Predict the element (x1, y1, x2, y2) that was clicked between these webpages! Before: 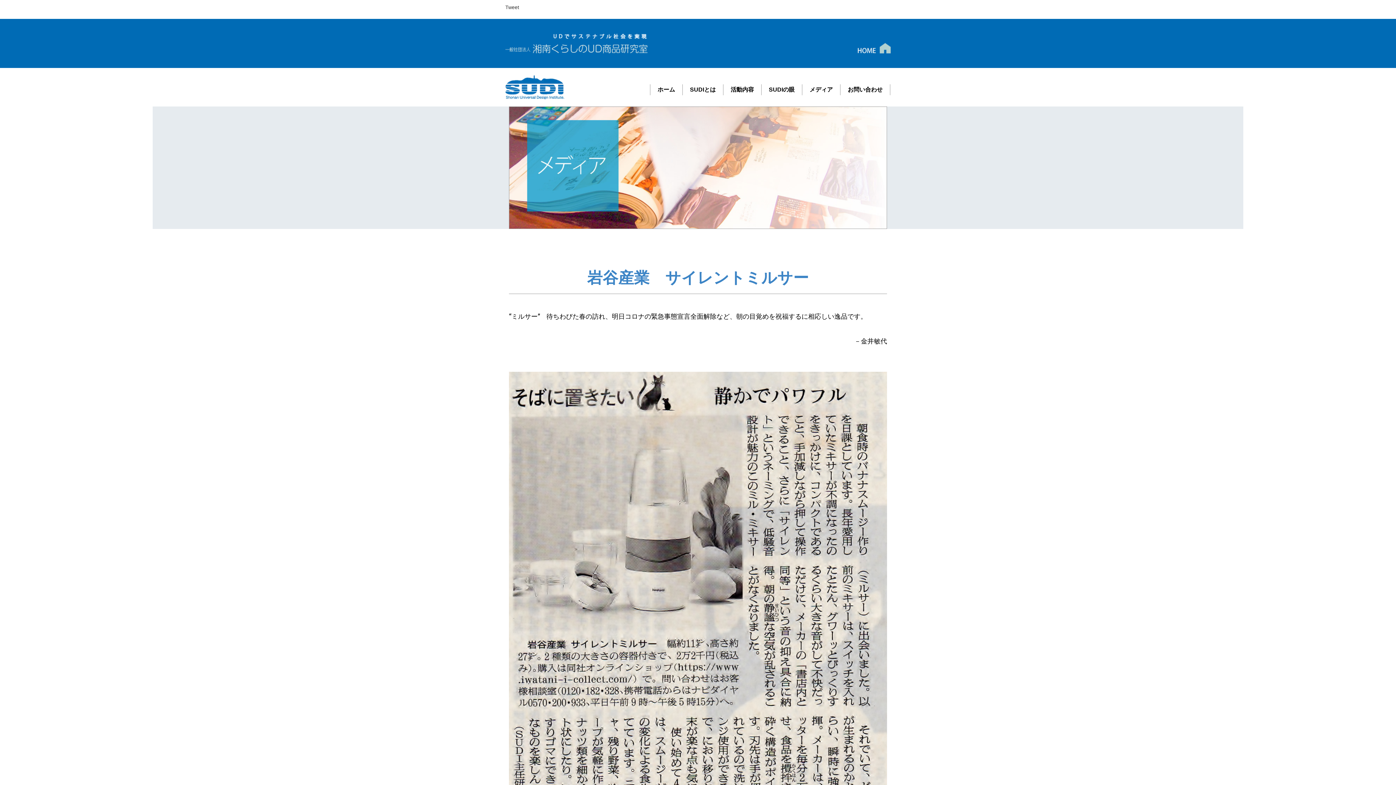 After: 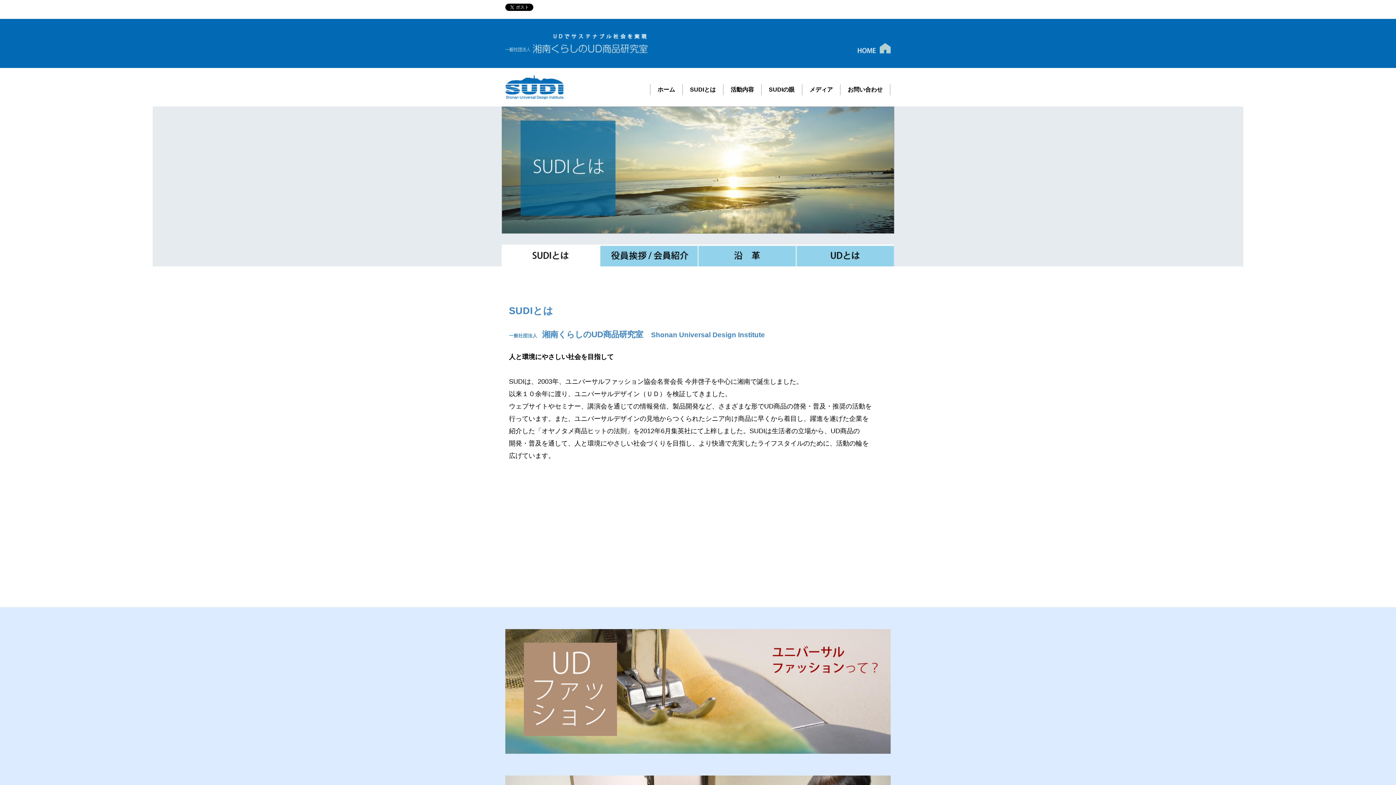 Action: bbox: (682, 70, 723, 81) label: SUDIとは